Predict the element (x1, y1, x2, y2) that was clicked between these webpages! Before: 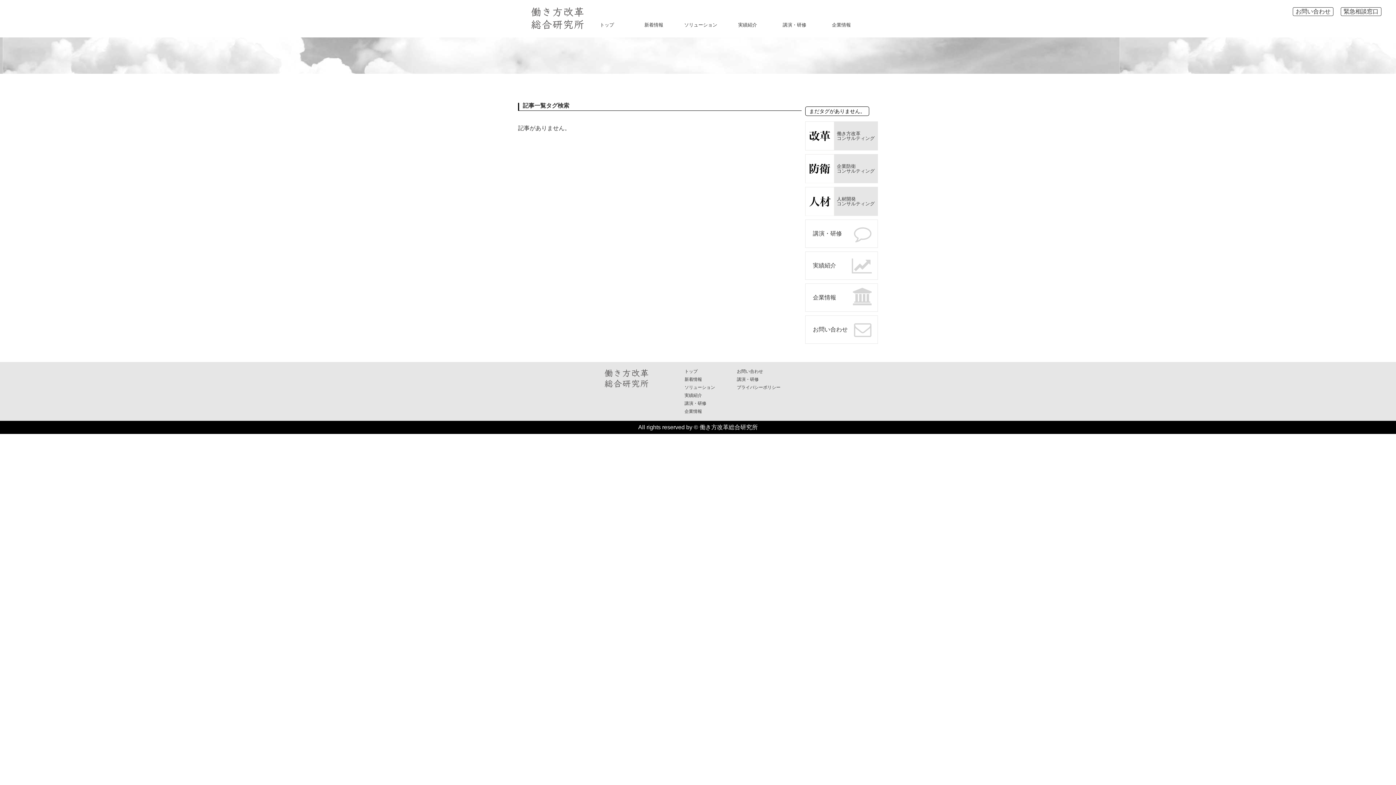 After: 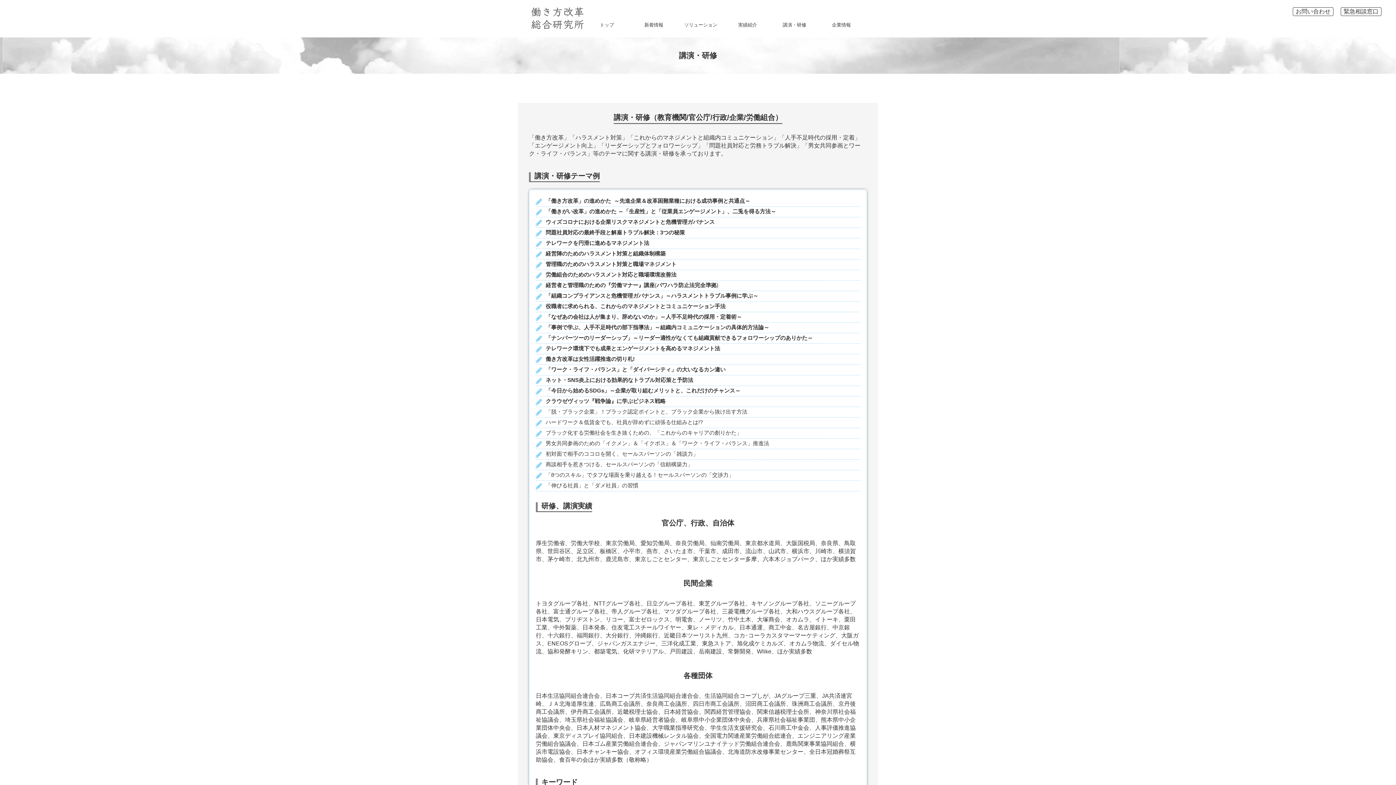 Action: bbox: (737, 377, 758, 382) label: 講演・研修